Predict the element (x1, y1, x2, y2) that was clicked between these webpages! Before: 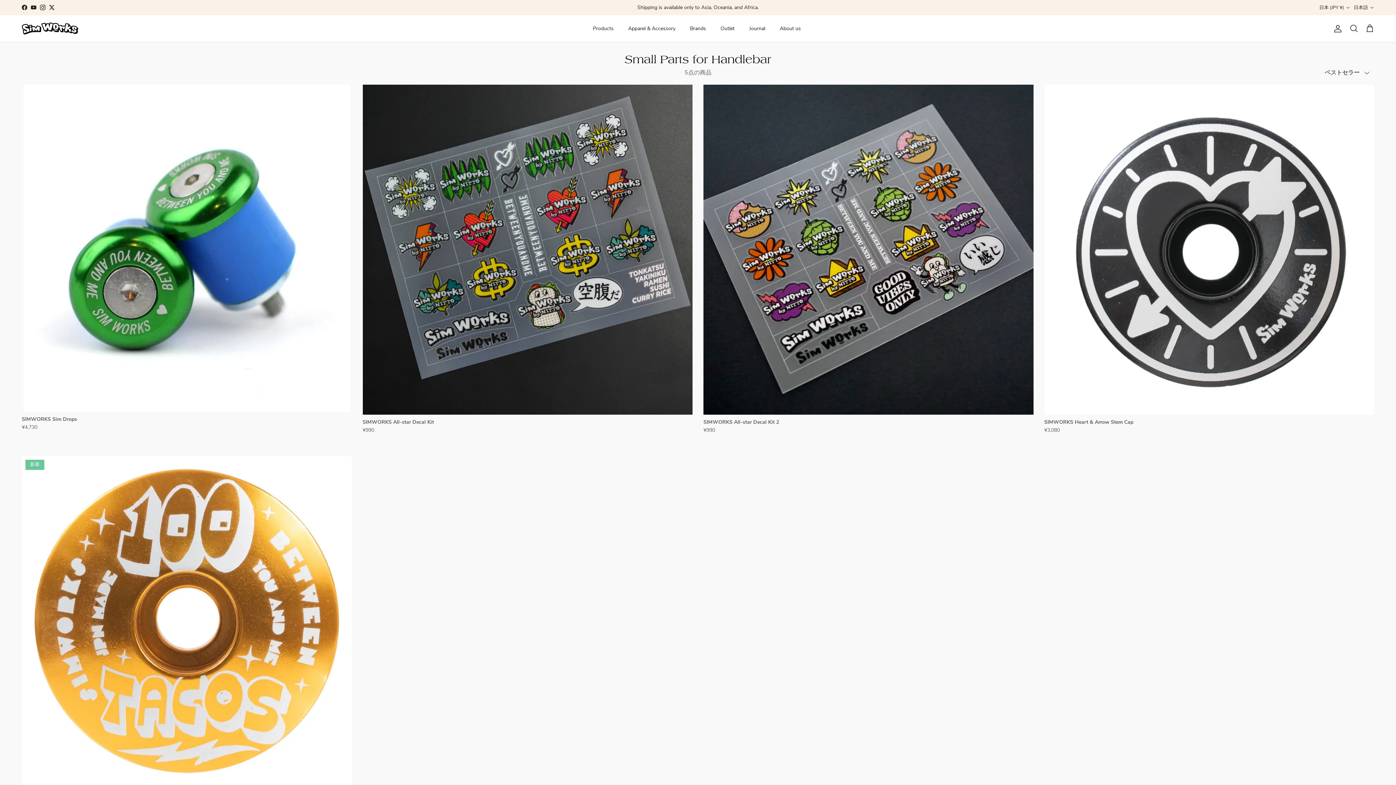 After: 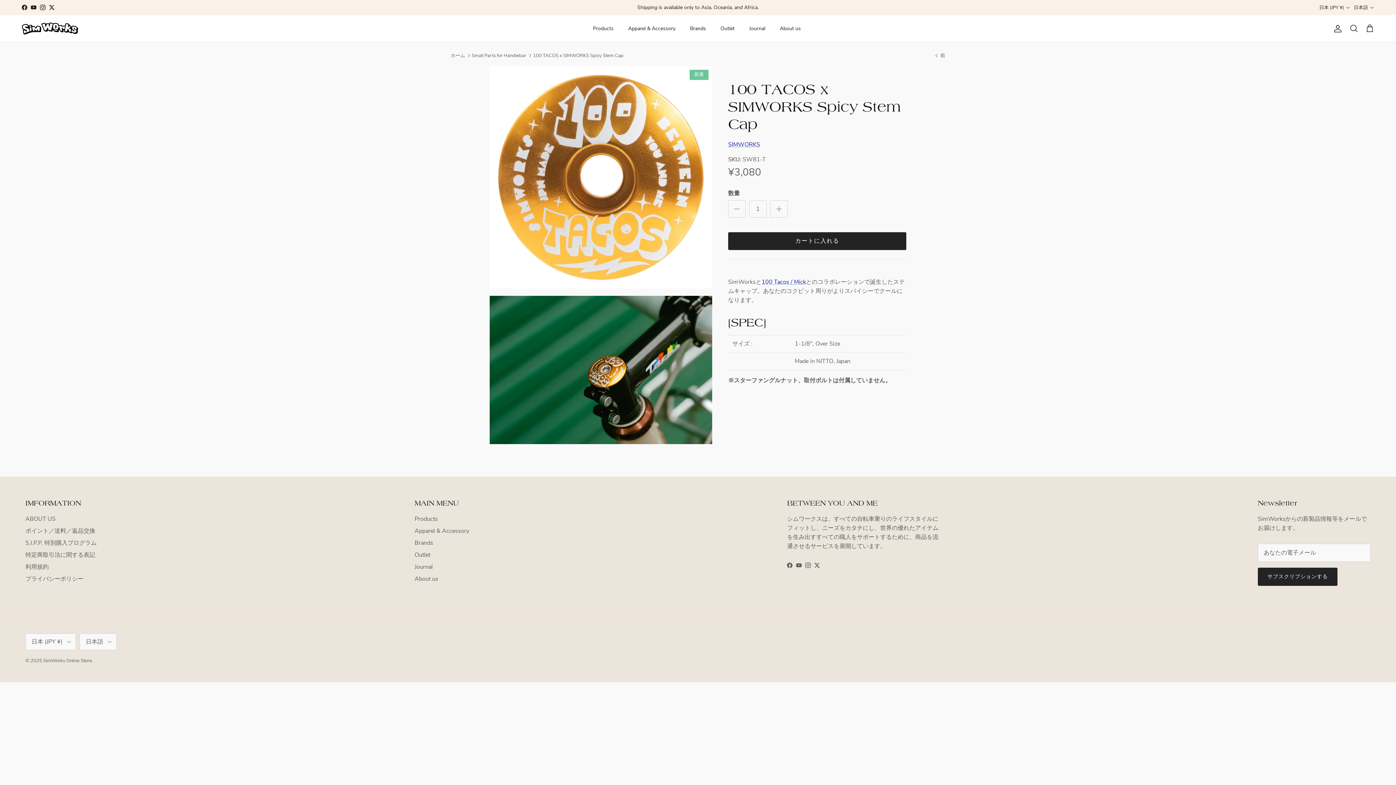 Action: bbox: (21, 456, 351, 786) label: 新着